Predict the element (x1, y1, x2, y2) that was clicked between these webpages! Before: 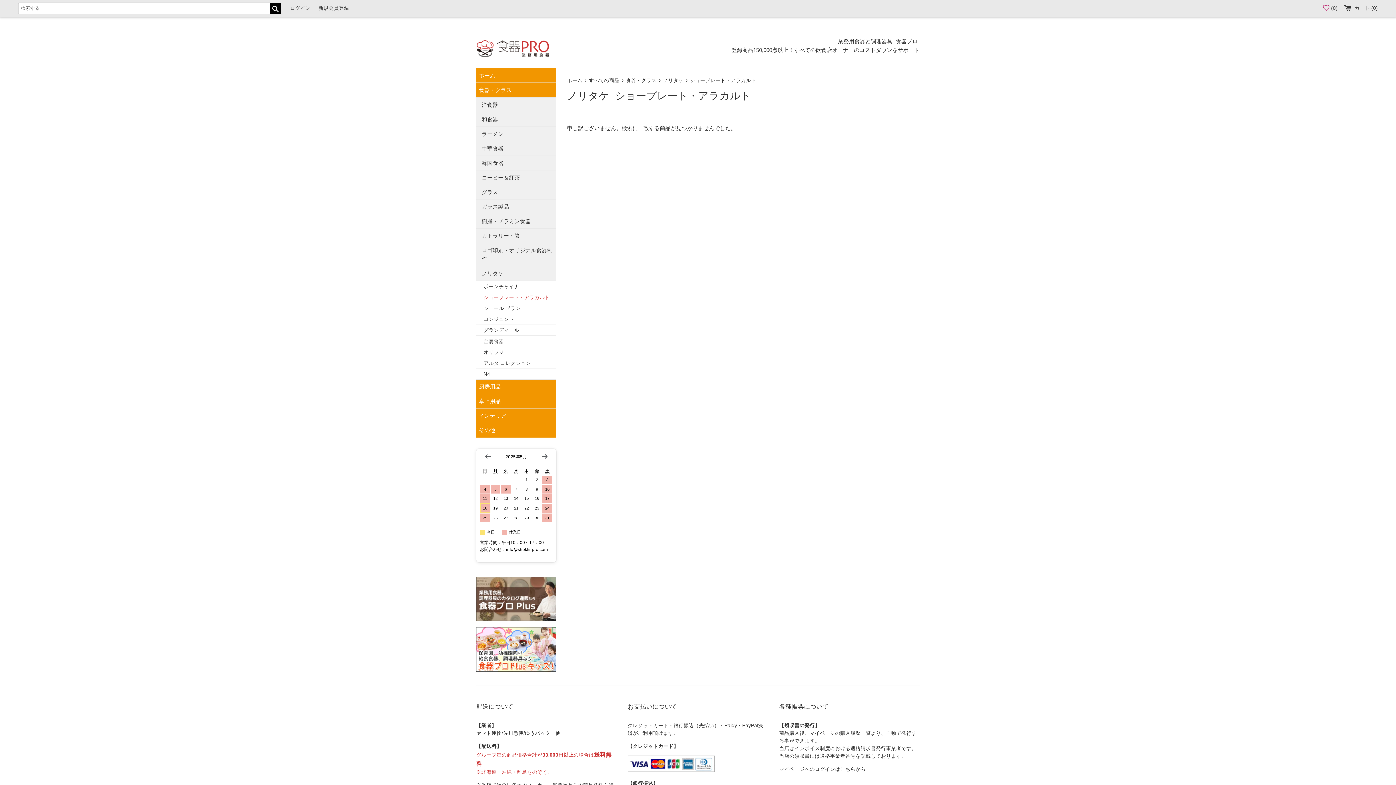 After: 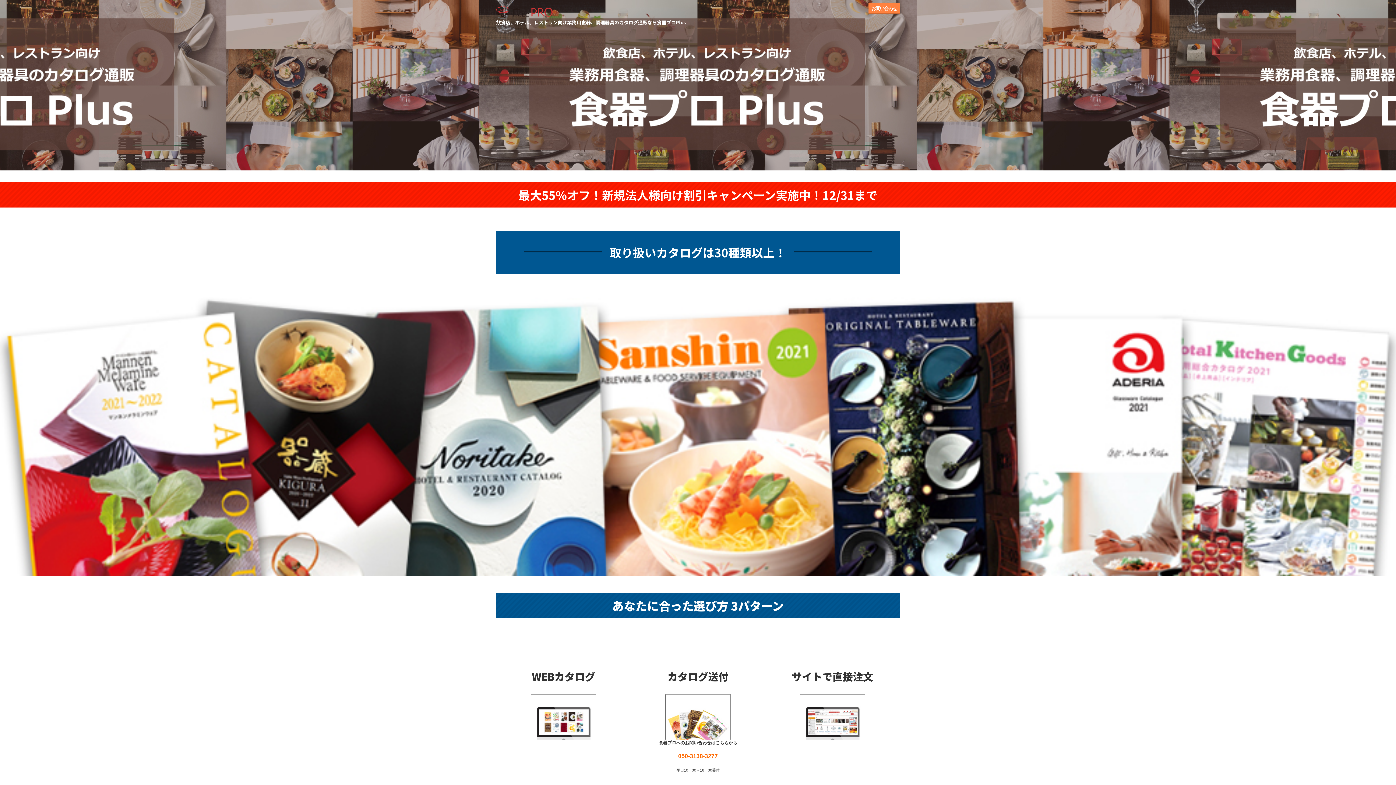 Action: bbox: (476, 616, 556, 622)